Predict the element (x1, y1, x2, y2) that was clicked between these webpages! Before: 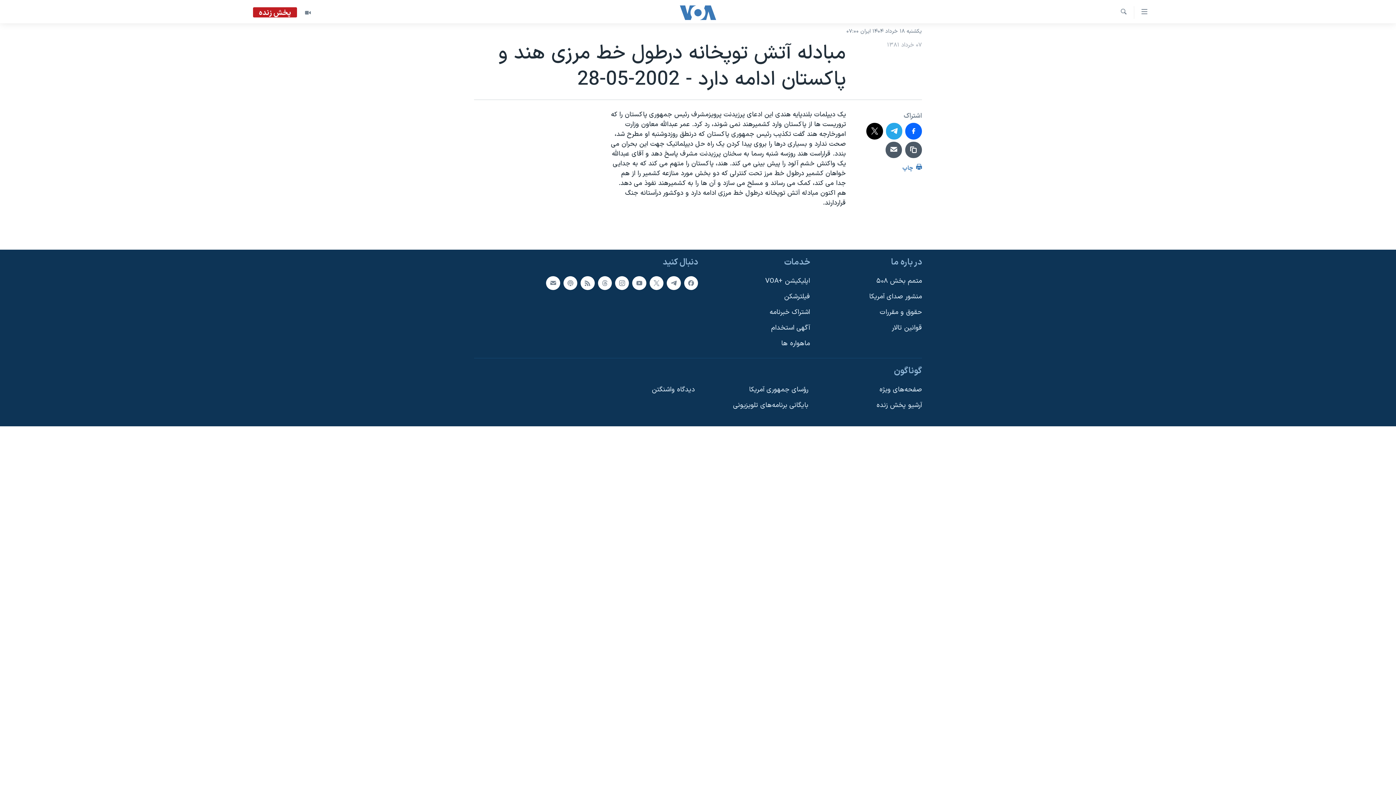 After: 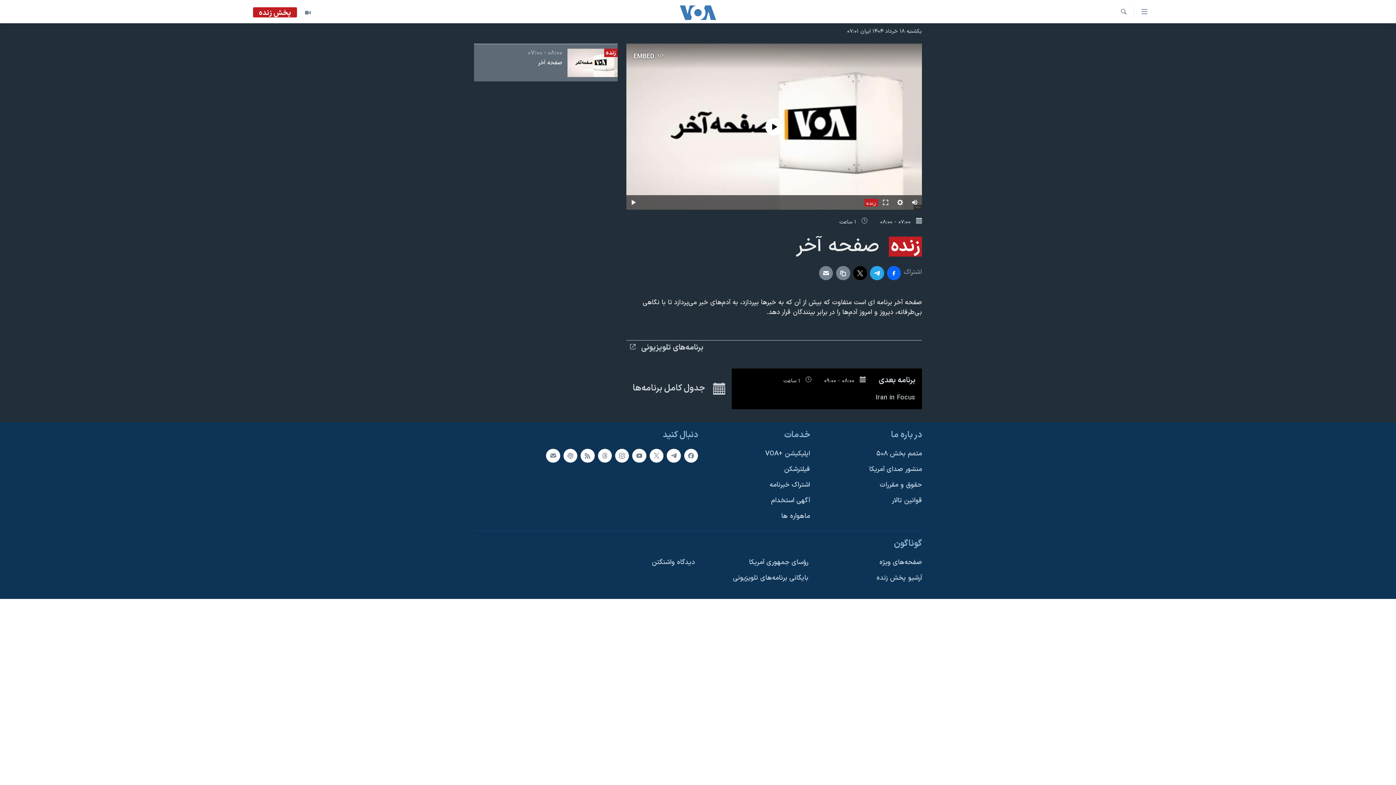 Action: label: پخش زنده bbox: (253, 8, 297, 18)